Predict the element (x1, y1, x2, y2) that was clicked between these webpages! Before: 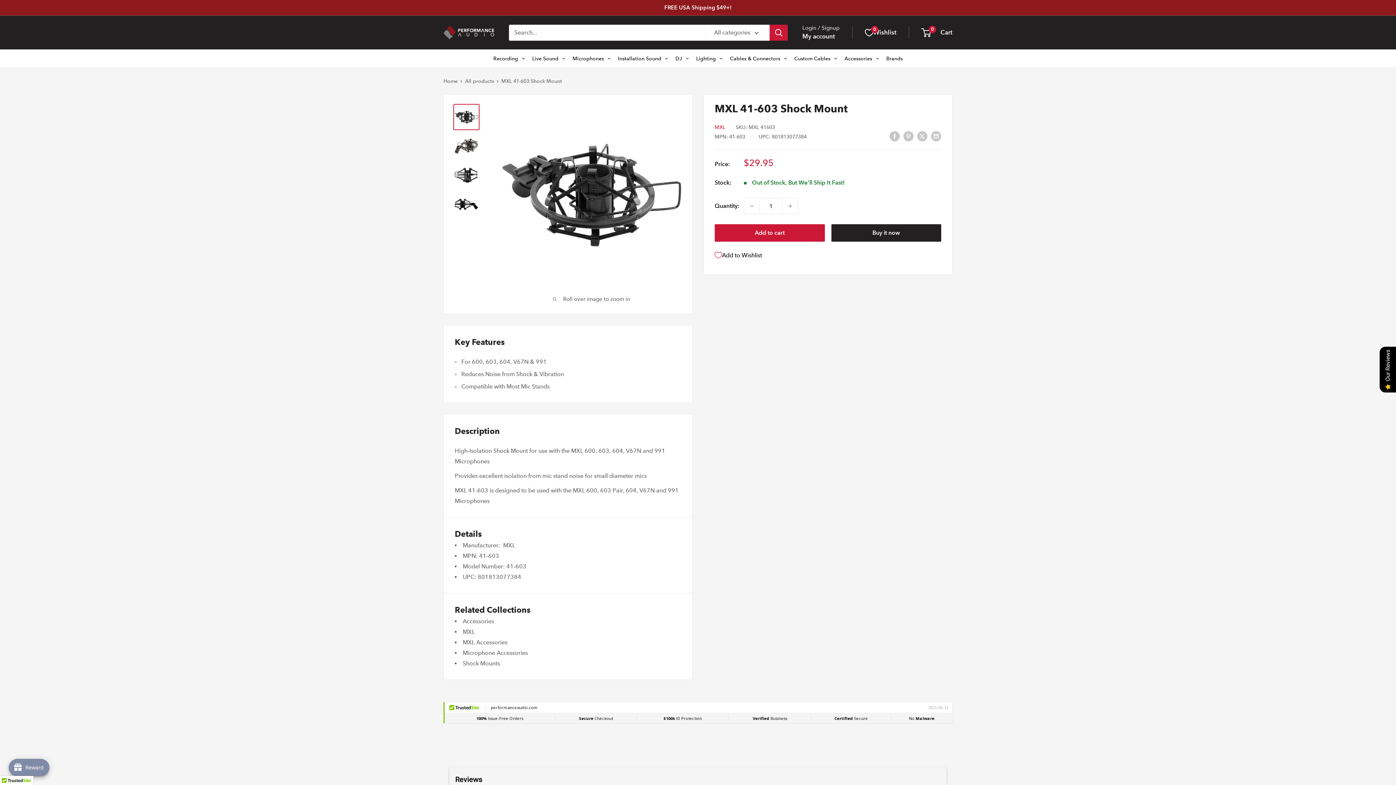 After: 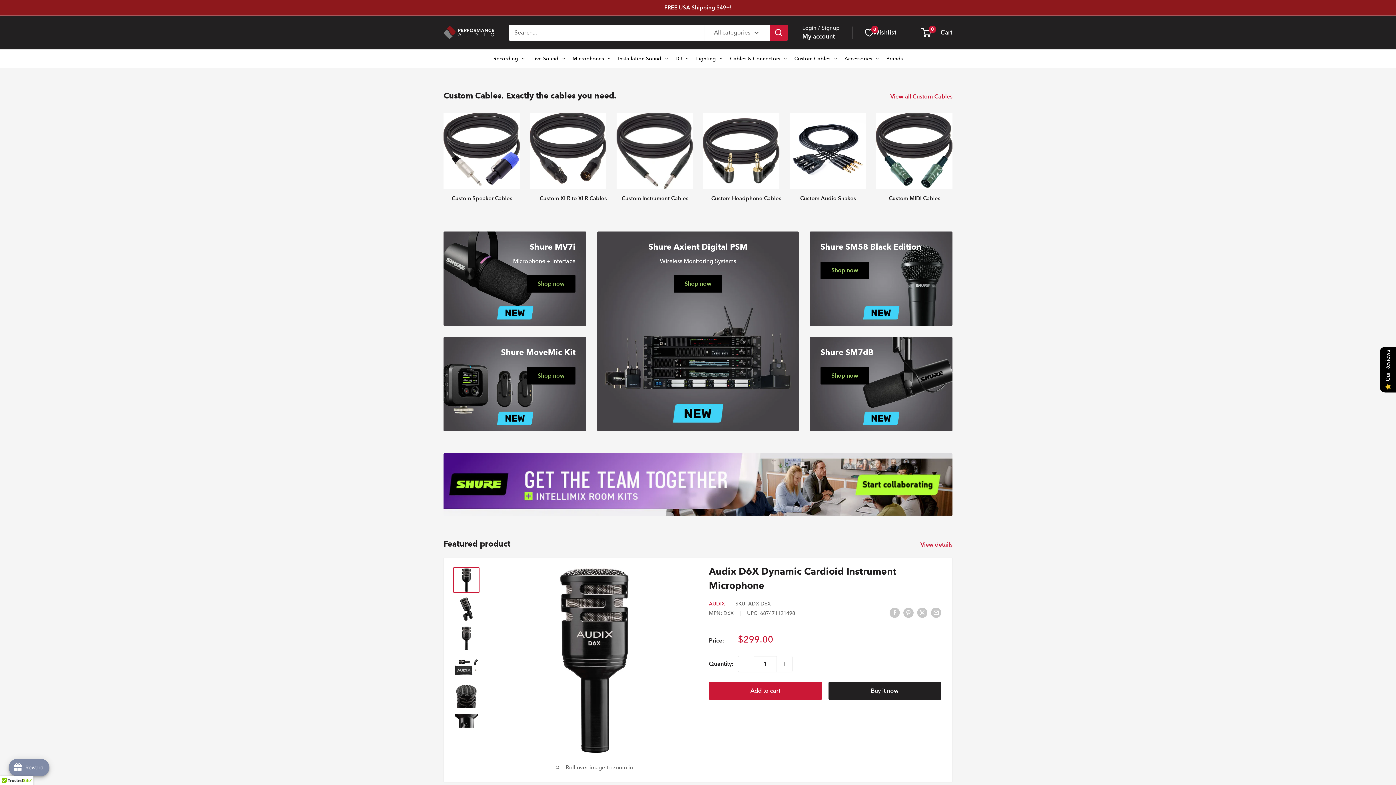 Action: bbox: (443, 77, 457, 84) label: Home